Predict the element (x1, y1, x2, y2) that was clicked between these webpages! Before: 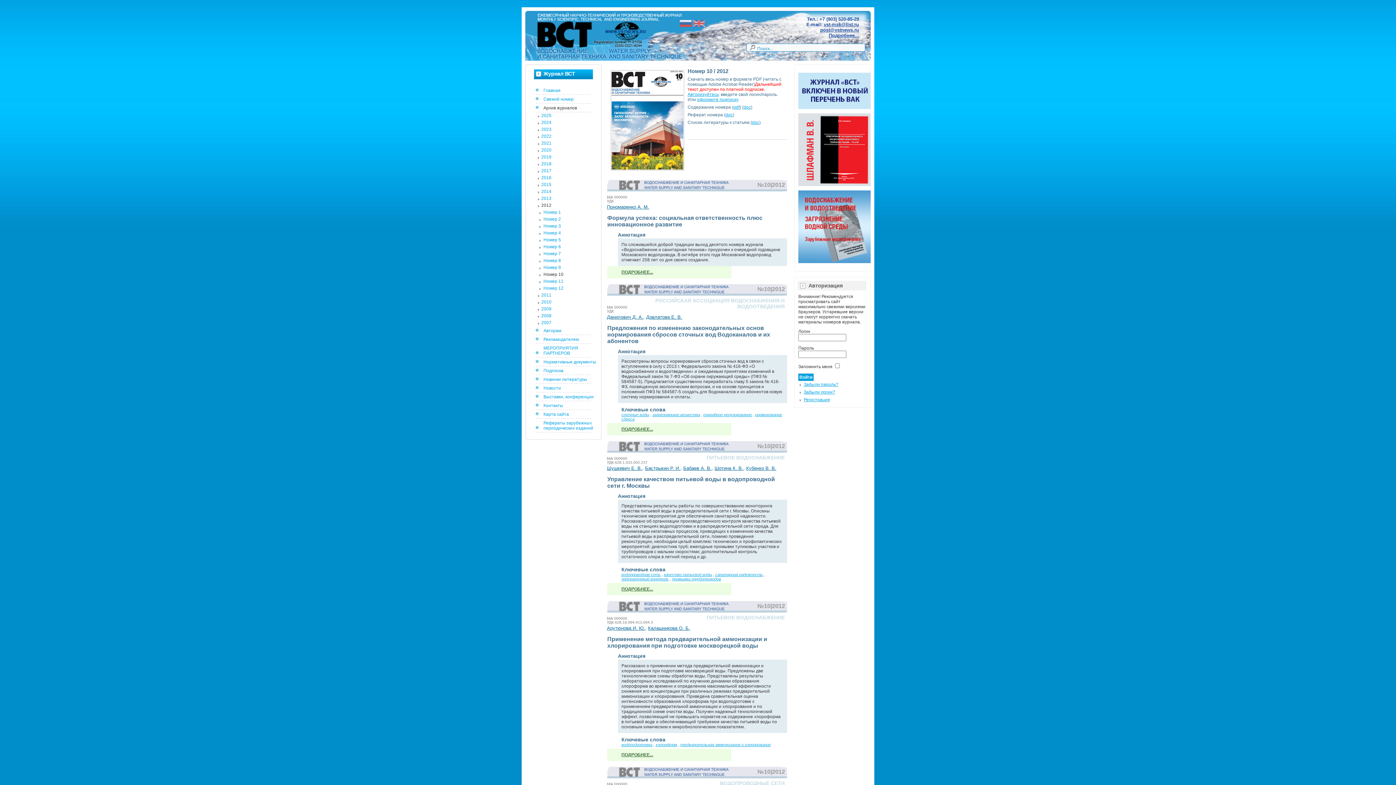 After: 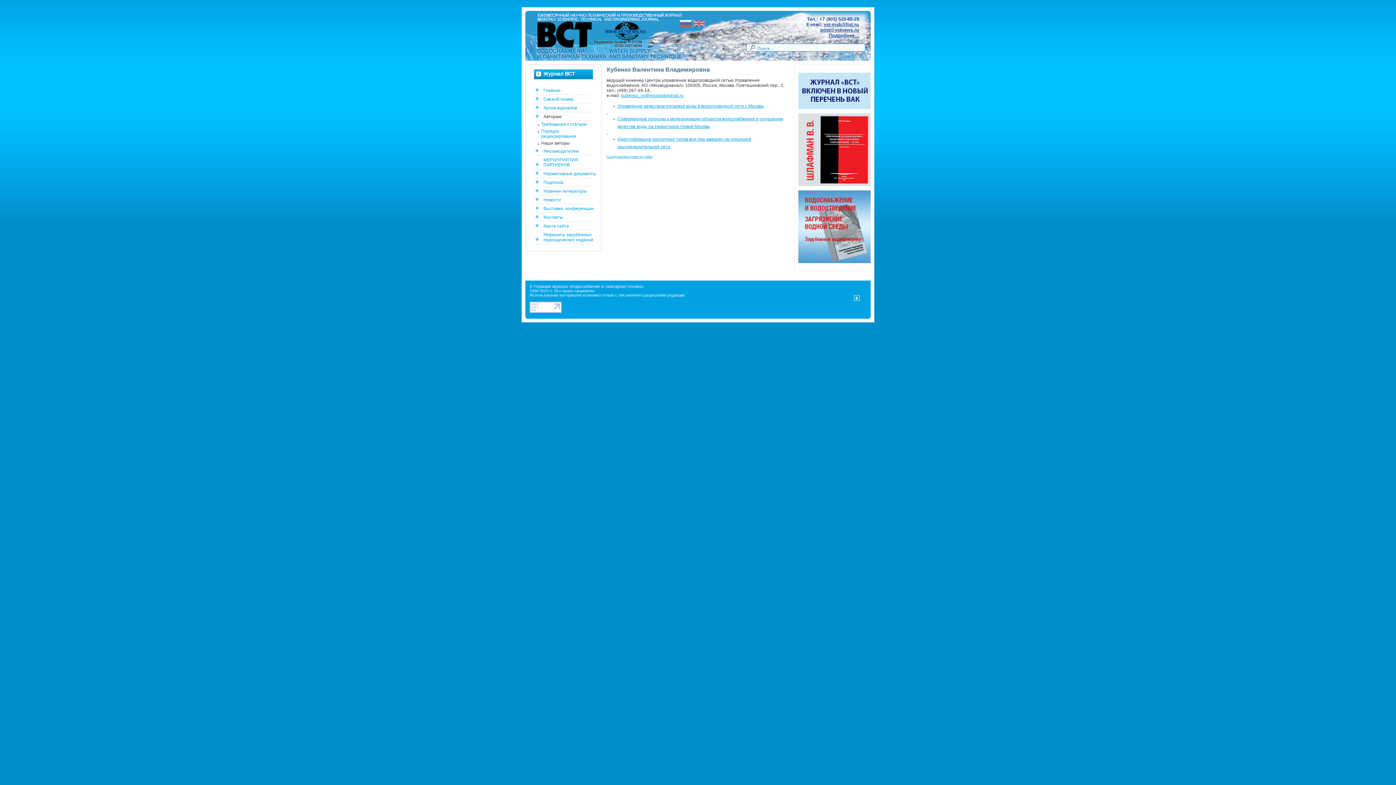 Action: label: Кубенко В. В. bbox: (746, 465, 776, 471)